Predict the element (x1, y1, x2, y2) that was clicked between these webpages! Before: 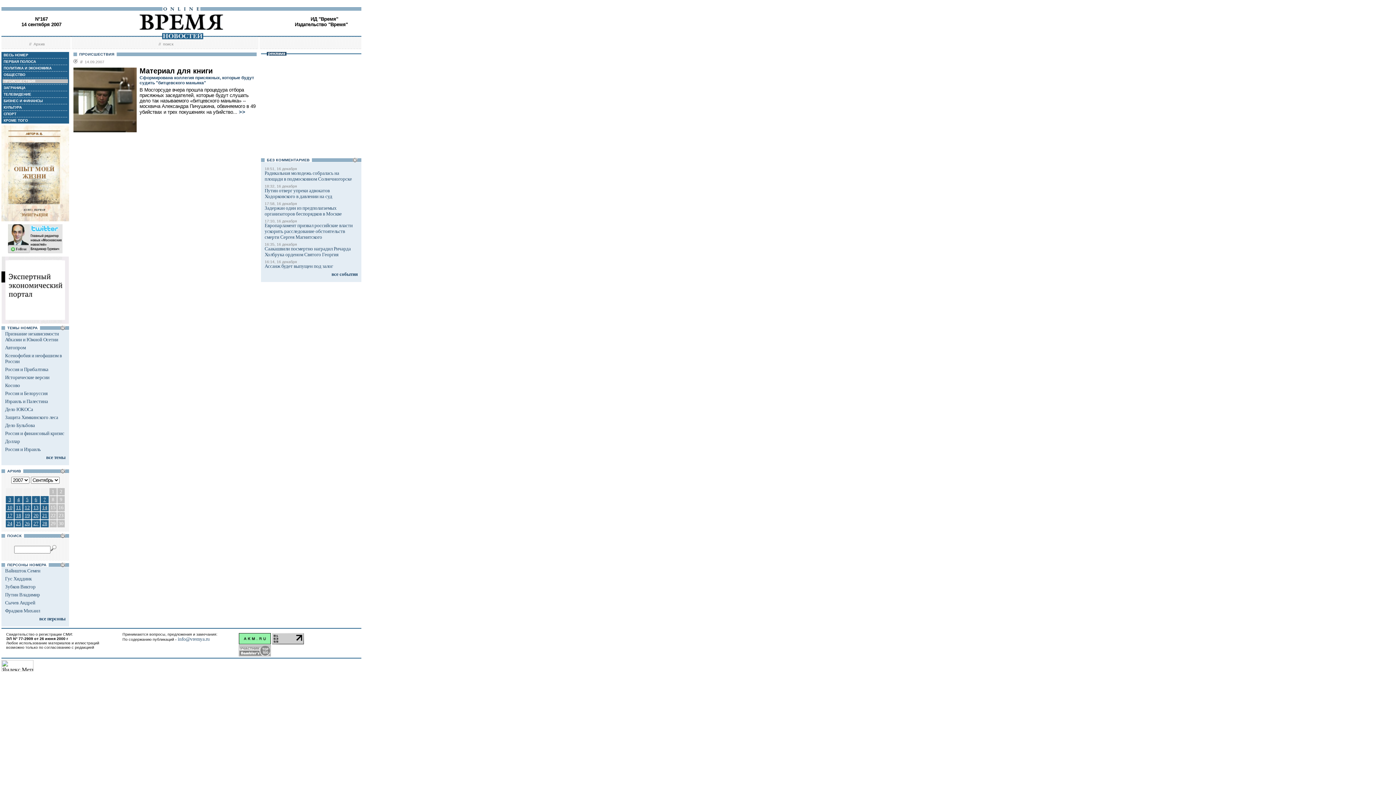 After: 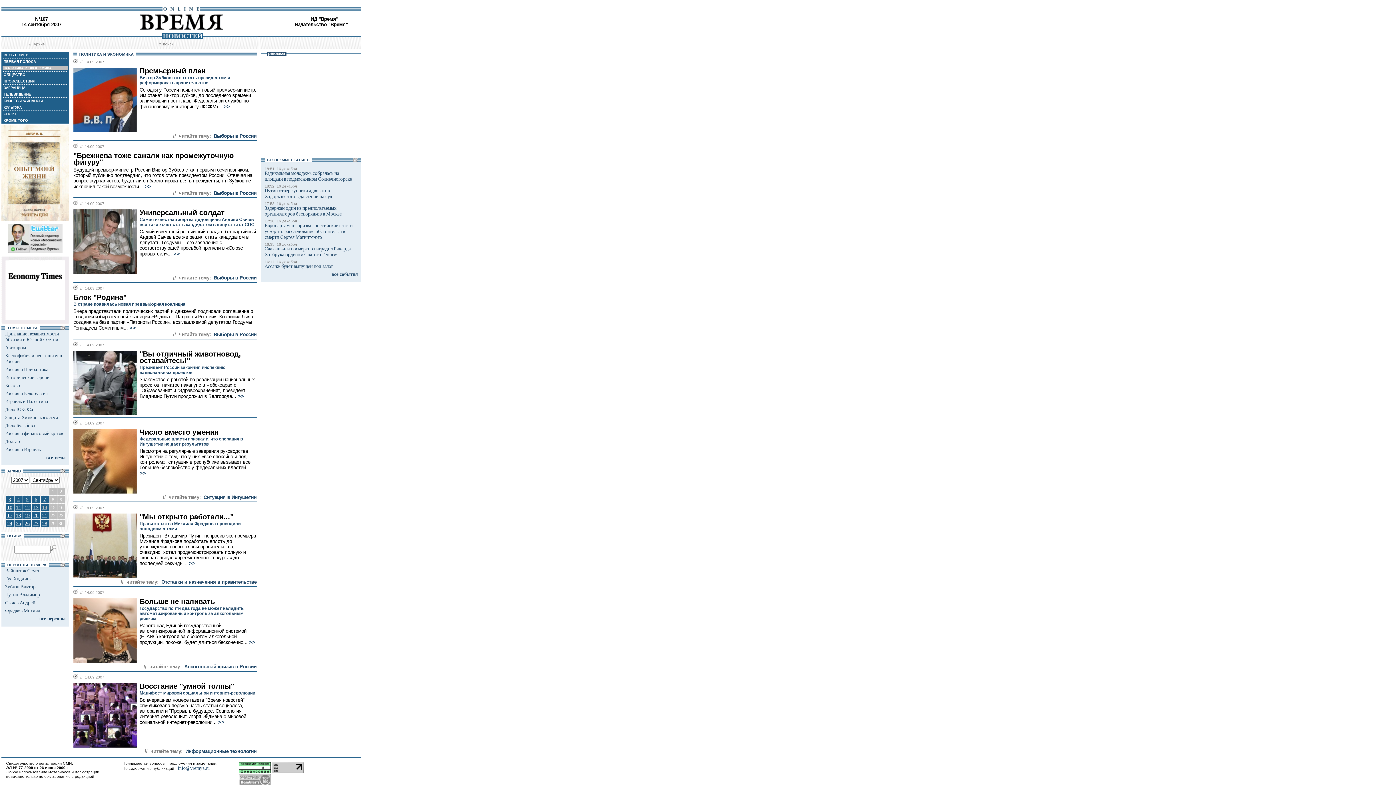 Action: label:  ПОЛИТИКА И ЭКОНОМИКА bbox: (2, 66, 51, 70)